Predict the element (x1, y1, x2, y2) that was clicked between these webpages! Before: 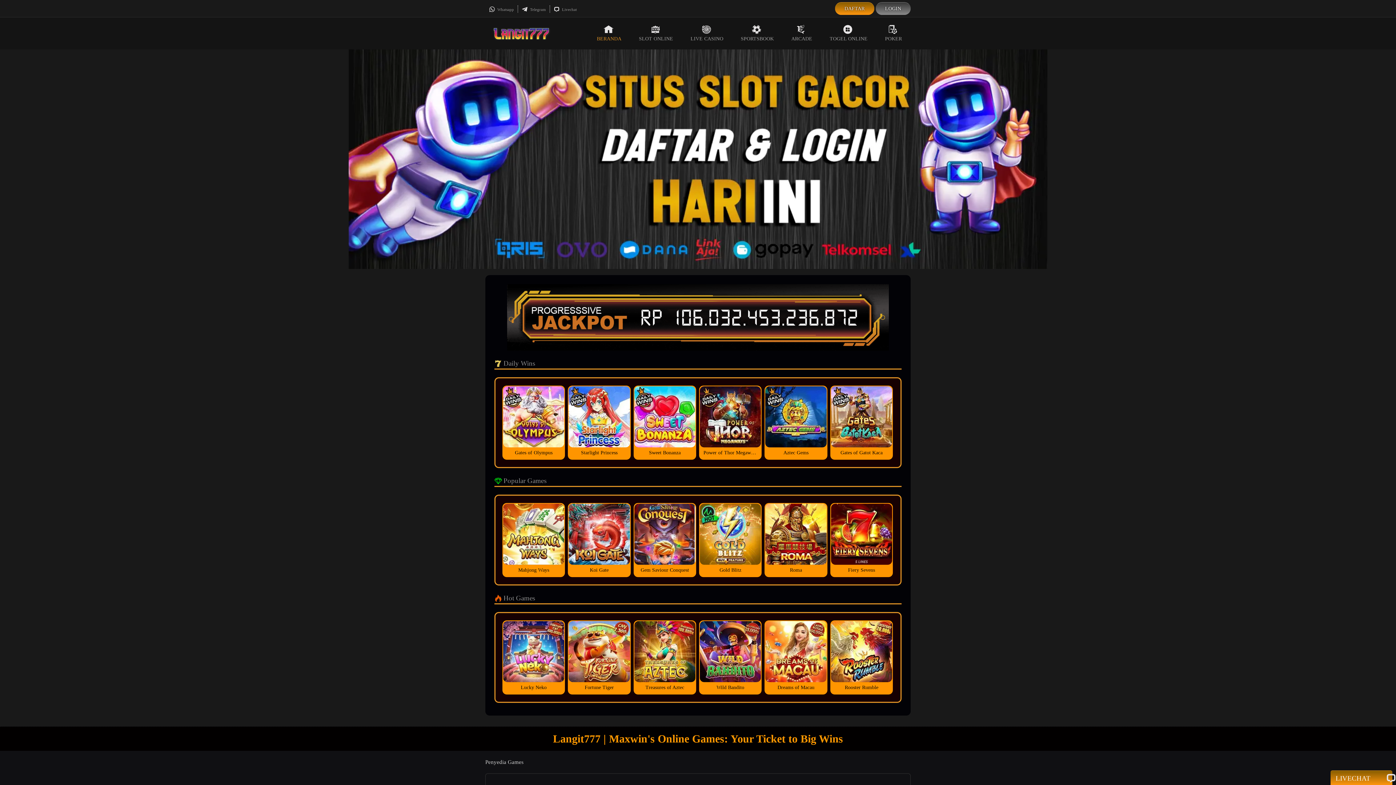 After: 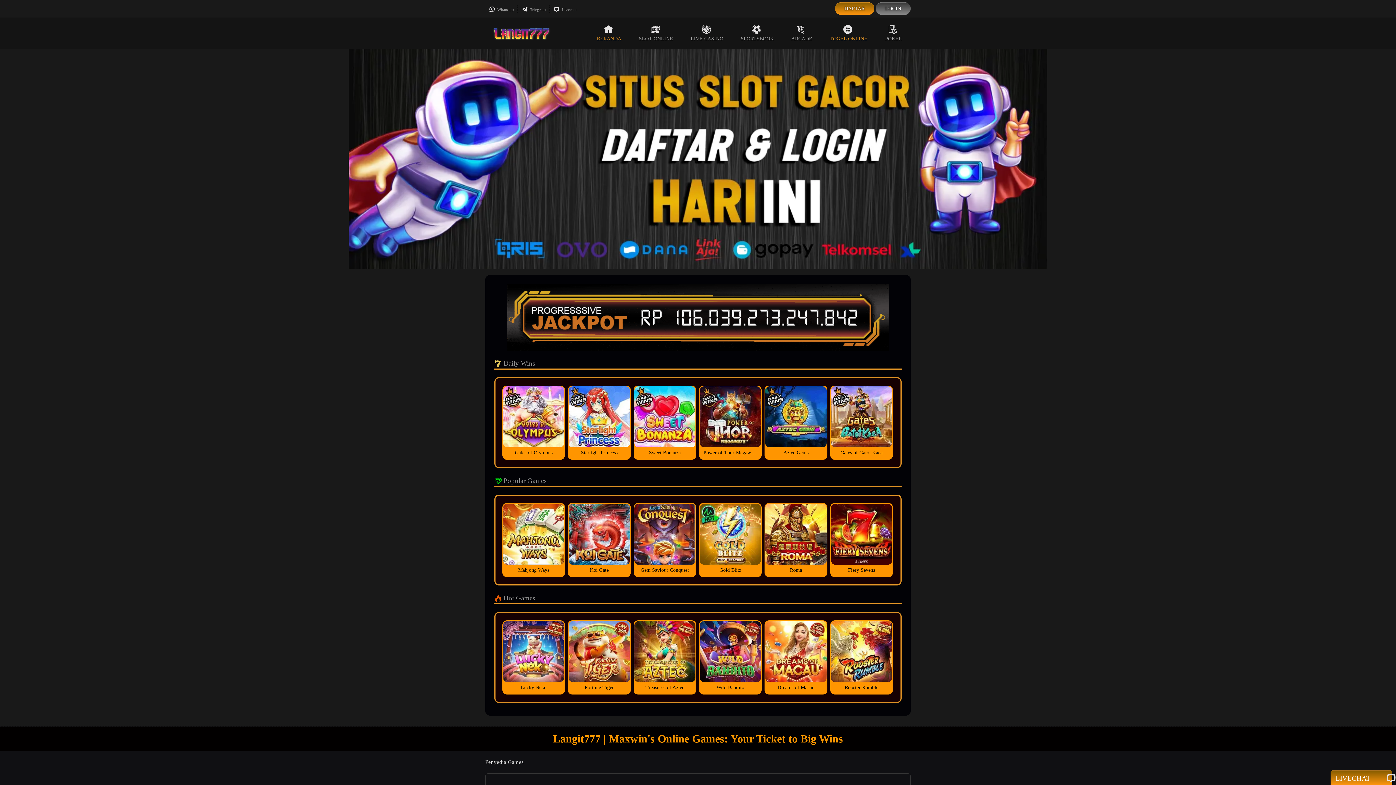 Action: bbox: (821, 17, 876, 49) label: TOGEL ONLINE